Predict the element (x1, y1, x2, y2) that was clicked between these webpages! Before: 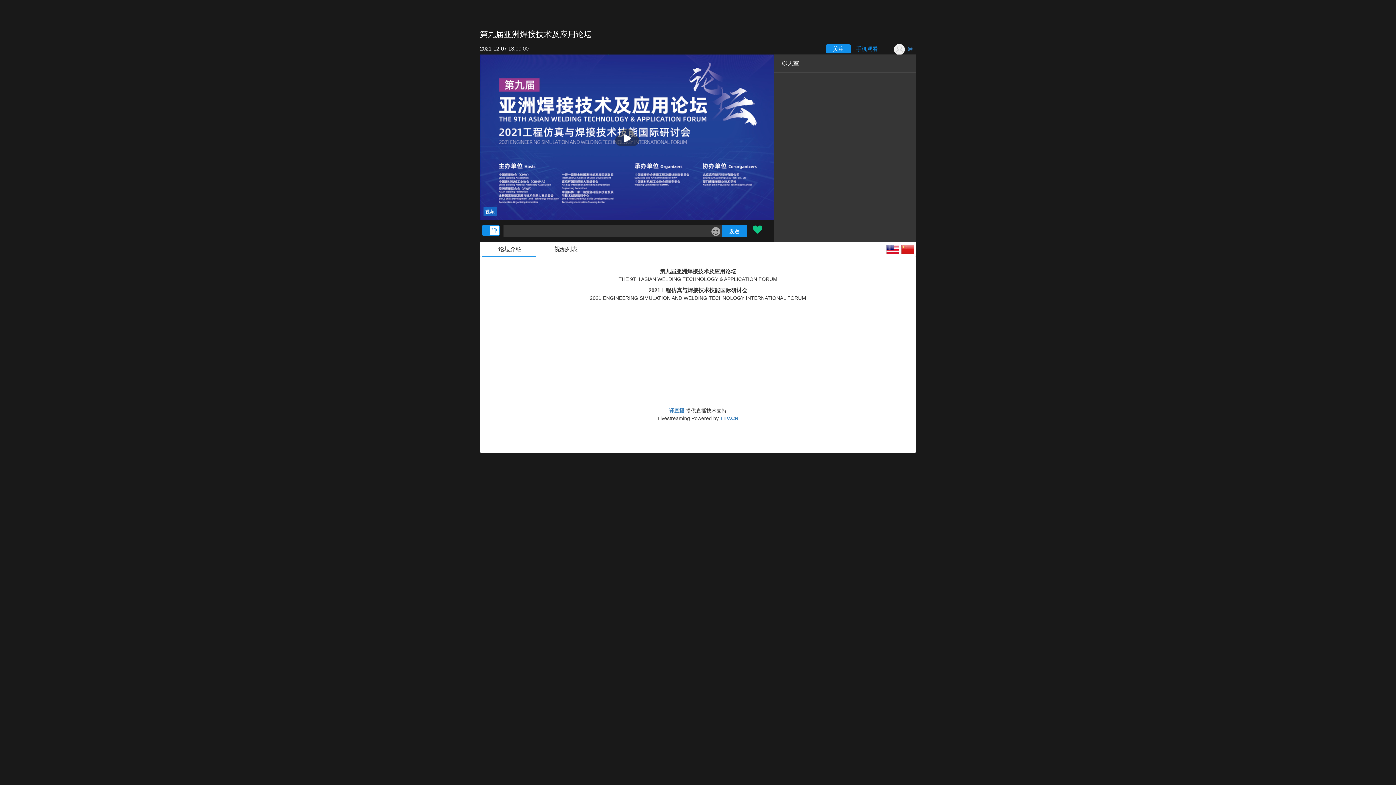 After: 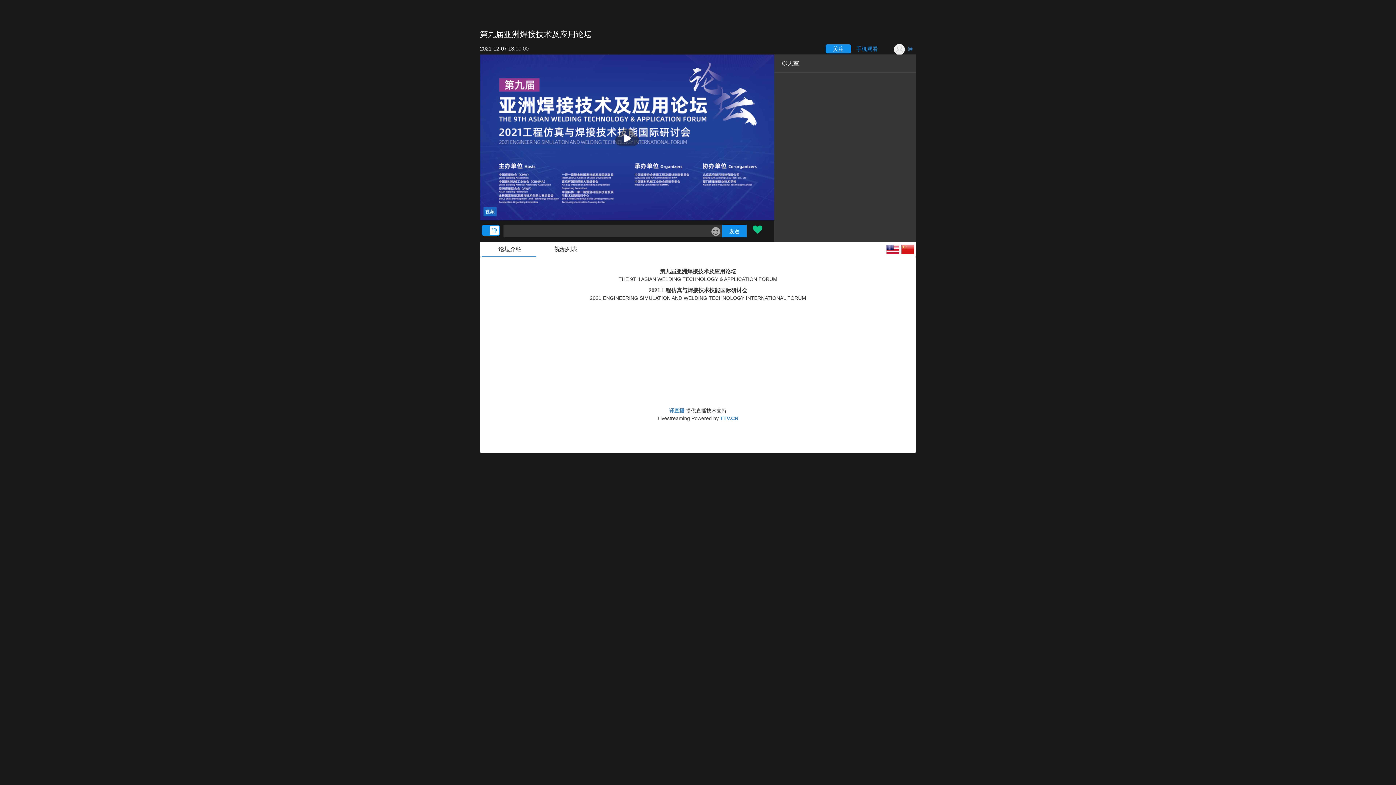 Action: label: 发送 bbox: (722, 225, 746, 237)